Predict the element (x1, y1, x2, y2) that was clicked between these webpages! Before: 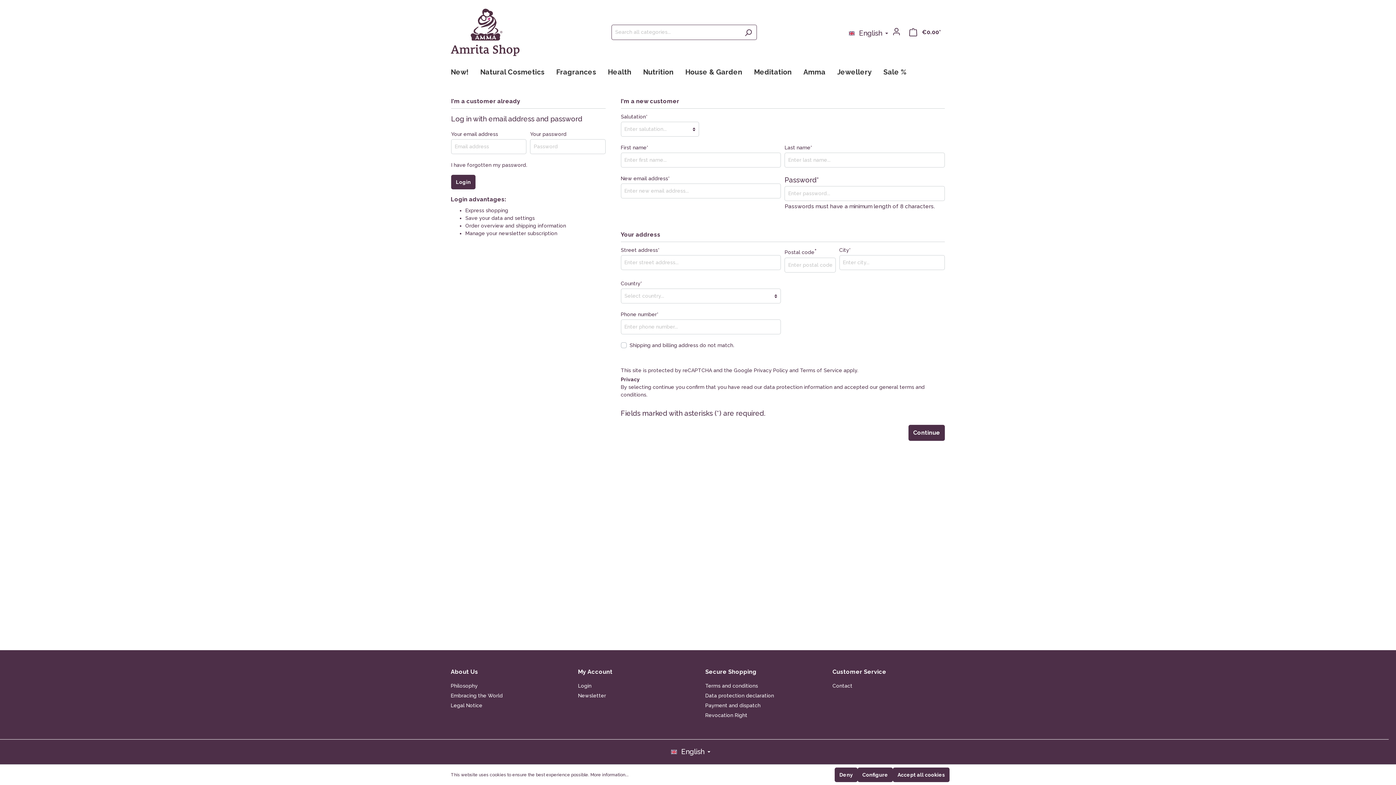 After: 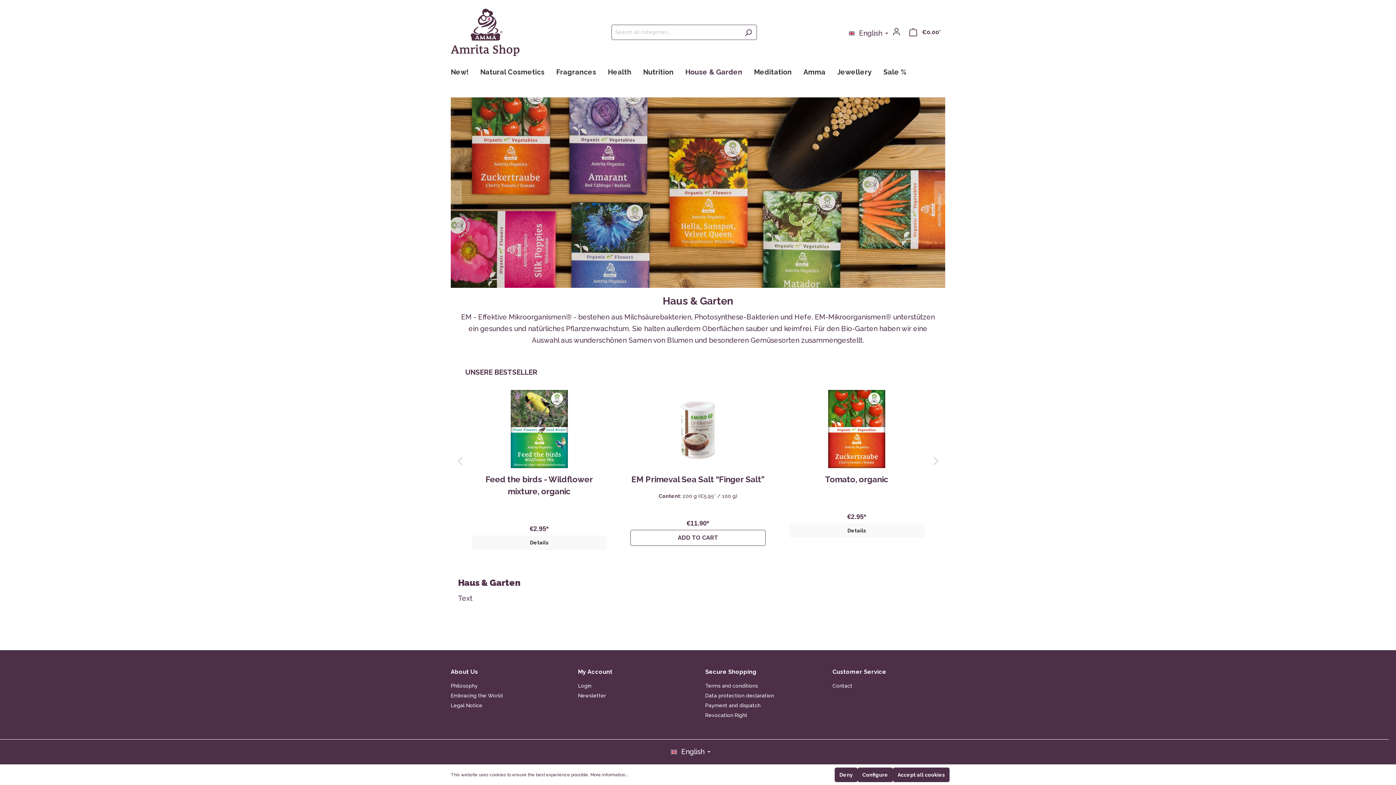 Action: bbox: (685, 65, 754, 78) label: House & Garden